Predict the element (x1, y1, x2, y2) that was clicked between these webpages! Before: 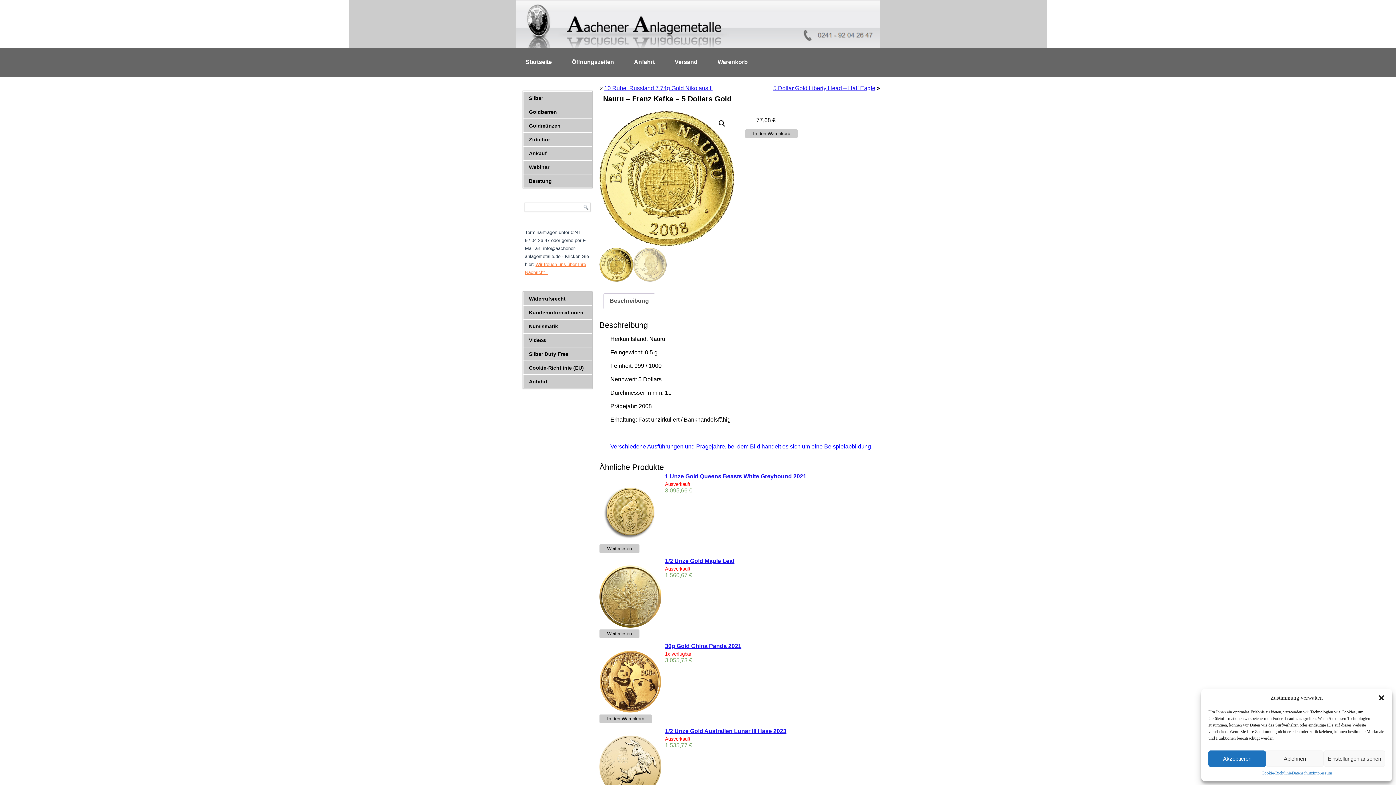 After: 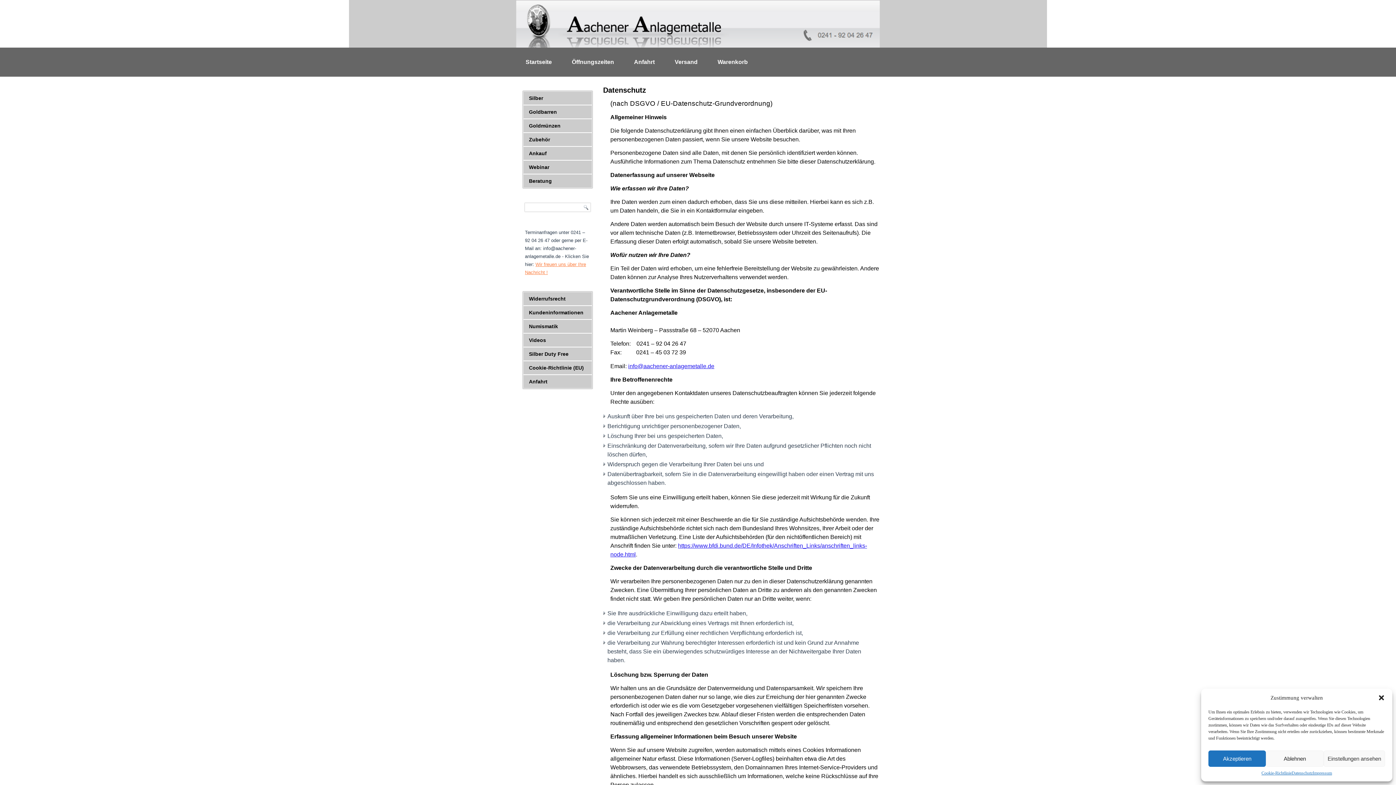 Action: label: Datenschutz bbox: (1291, 770, 1313, 776)